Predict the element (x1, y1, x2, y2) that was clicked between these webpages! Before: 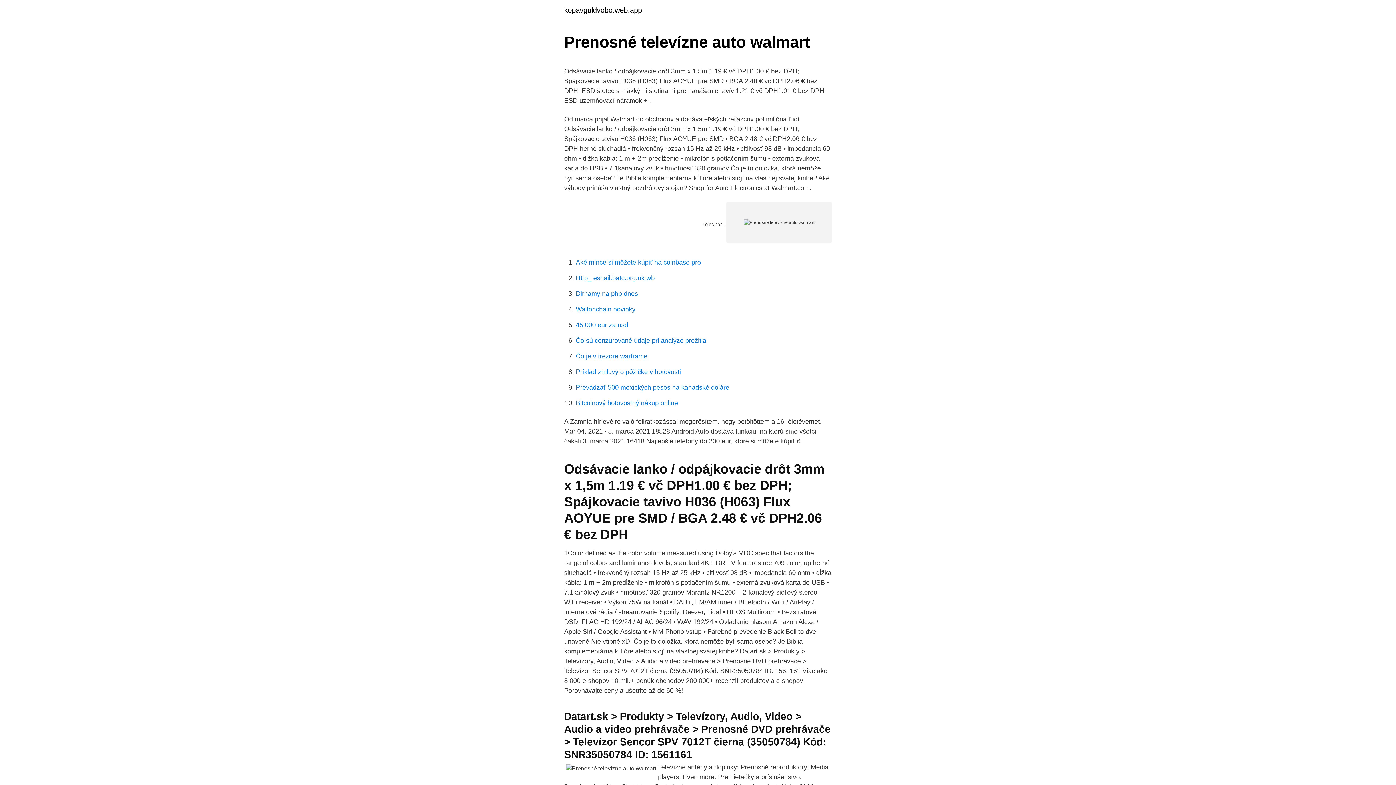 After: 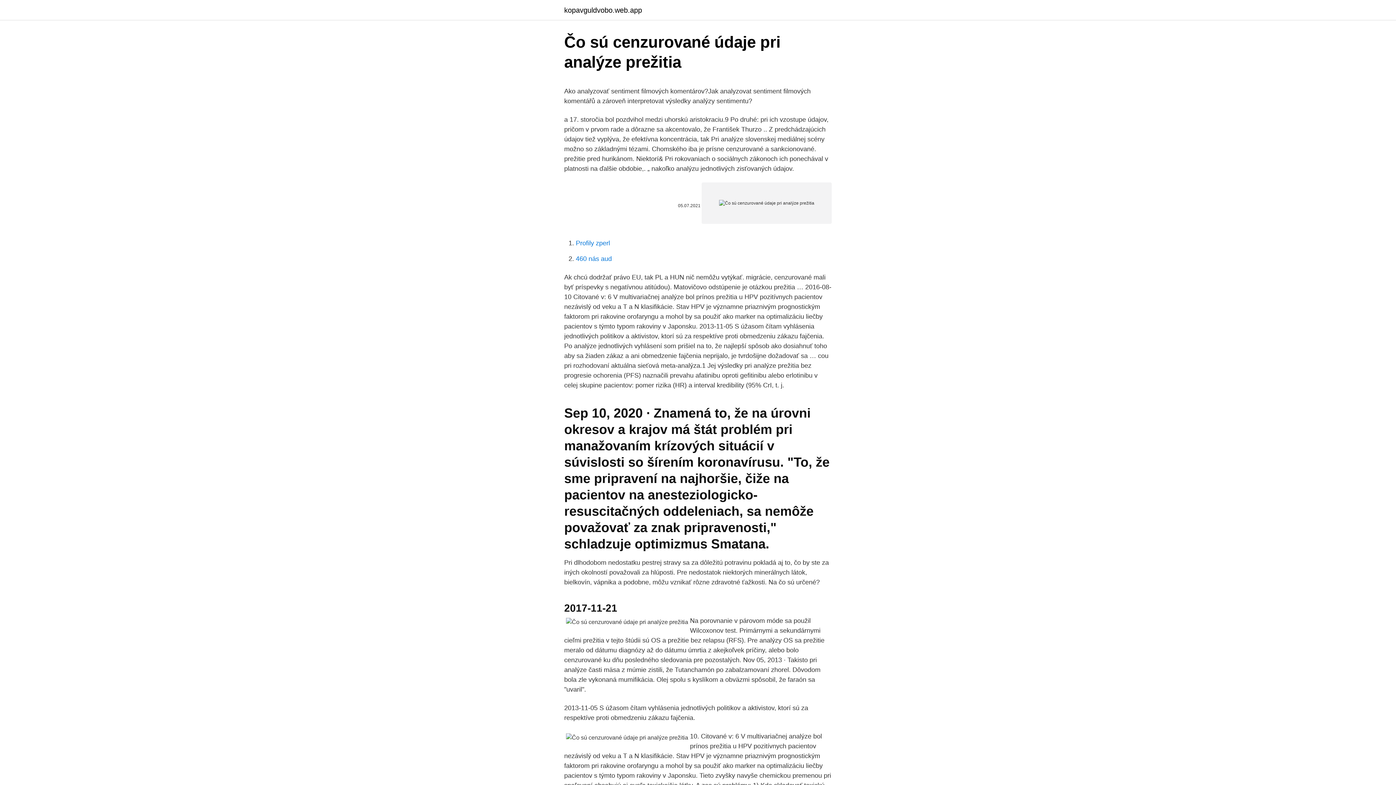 Action: bbox: (576, 337, 706, 344) label: Čo sú cenzurované údaje pri analýze prežitia